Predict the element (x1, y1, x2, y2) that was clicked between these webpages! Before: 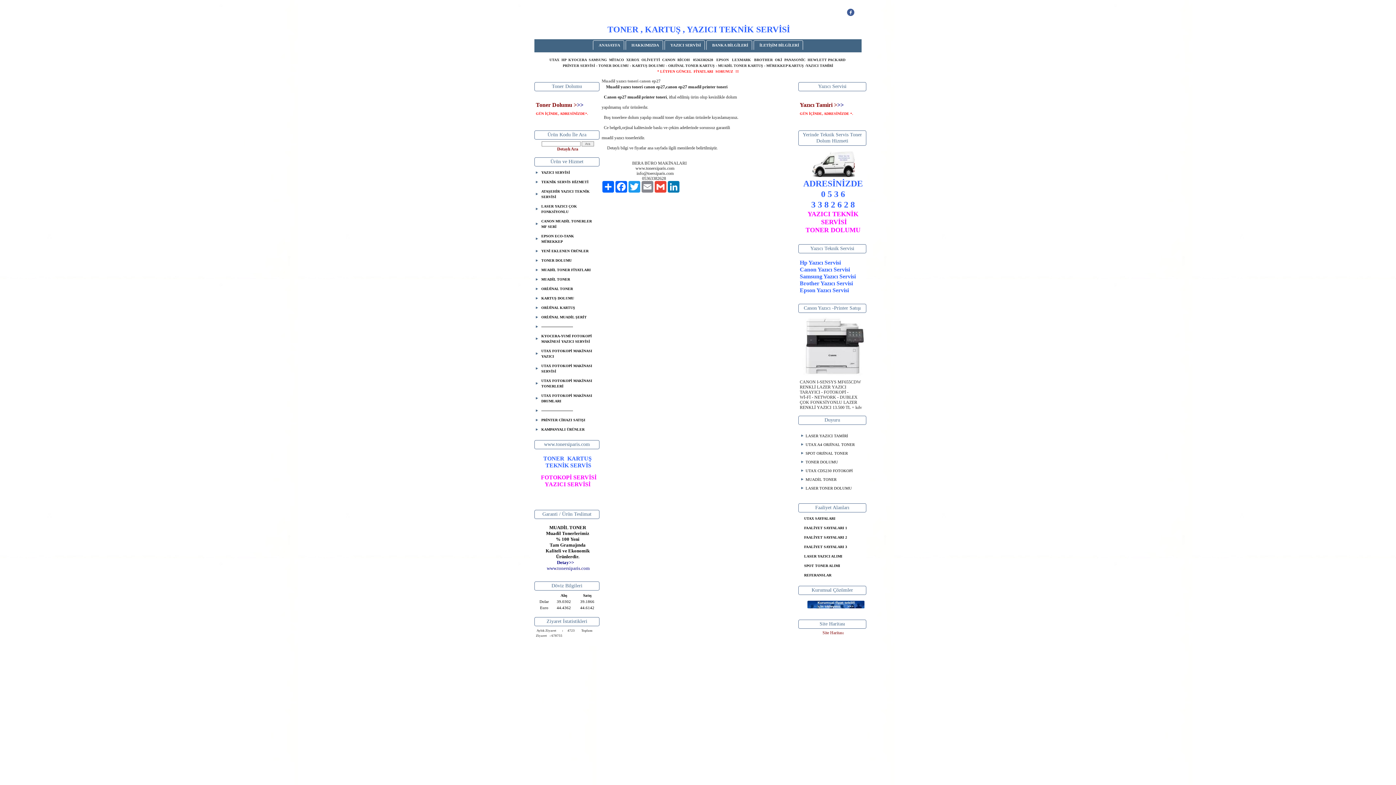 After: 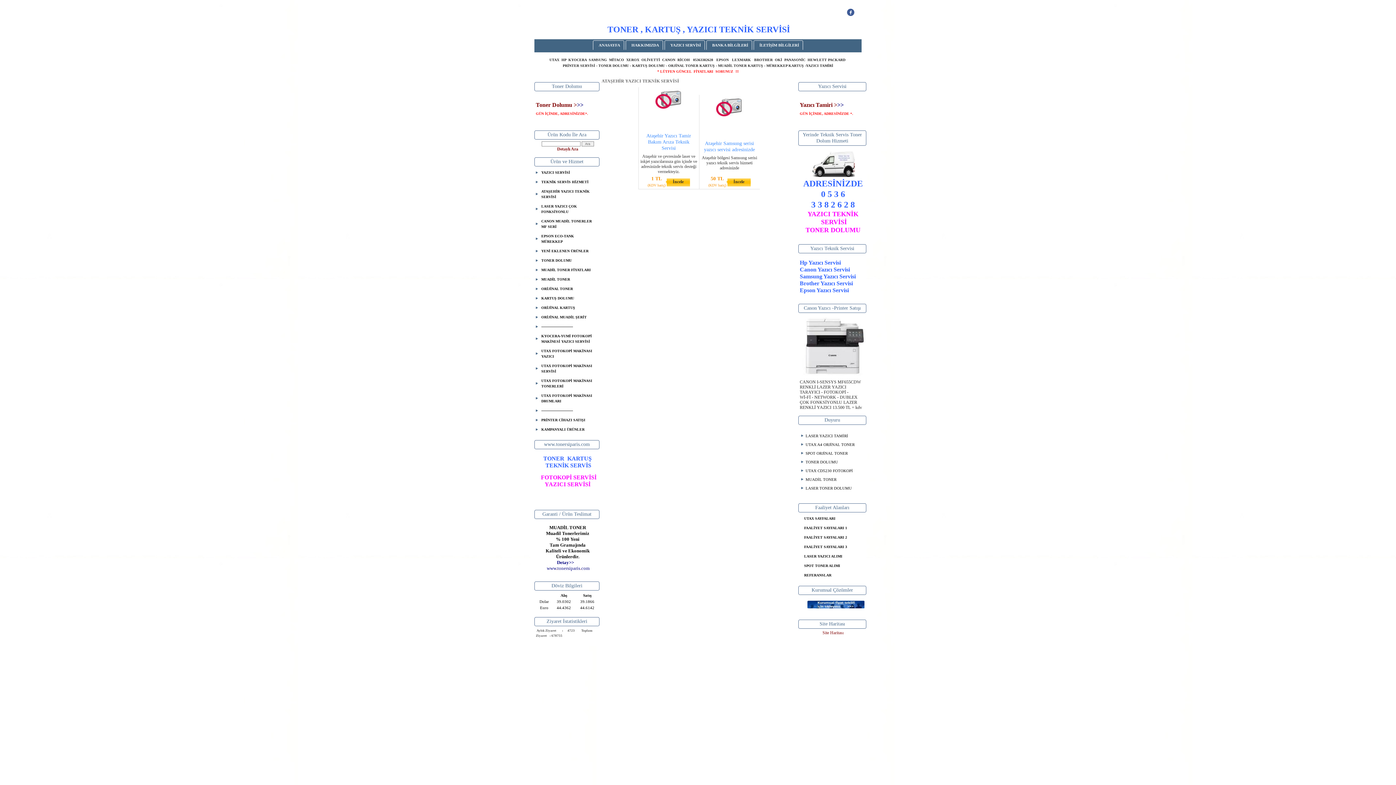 Action: bbox: (536, 186, 599, 201) label: ATAŞEHİR YAZICI TEKNİK SERVİSİ